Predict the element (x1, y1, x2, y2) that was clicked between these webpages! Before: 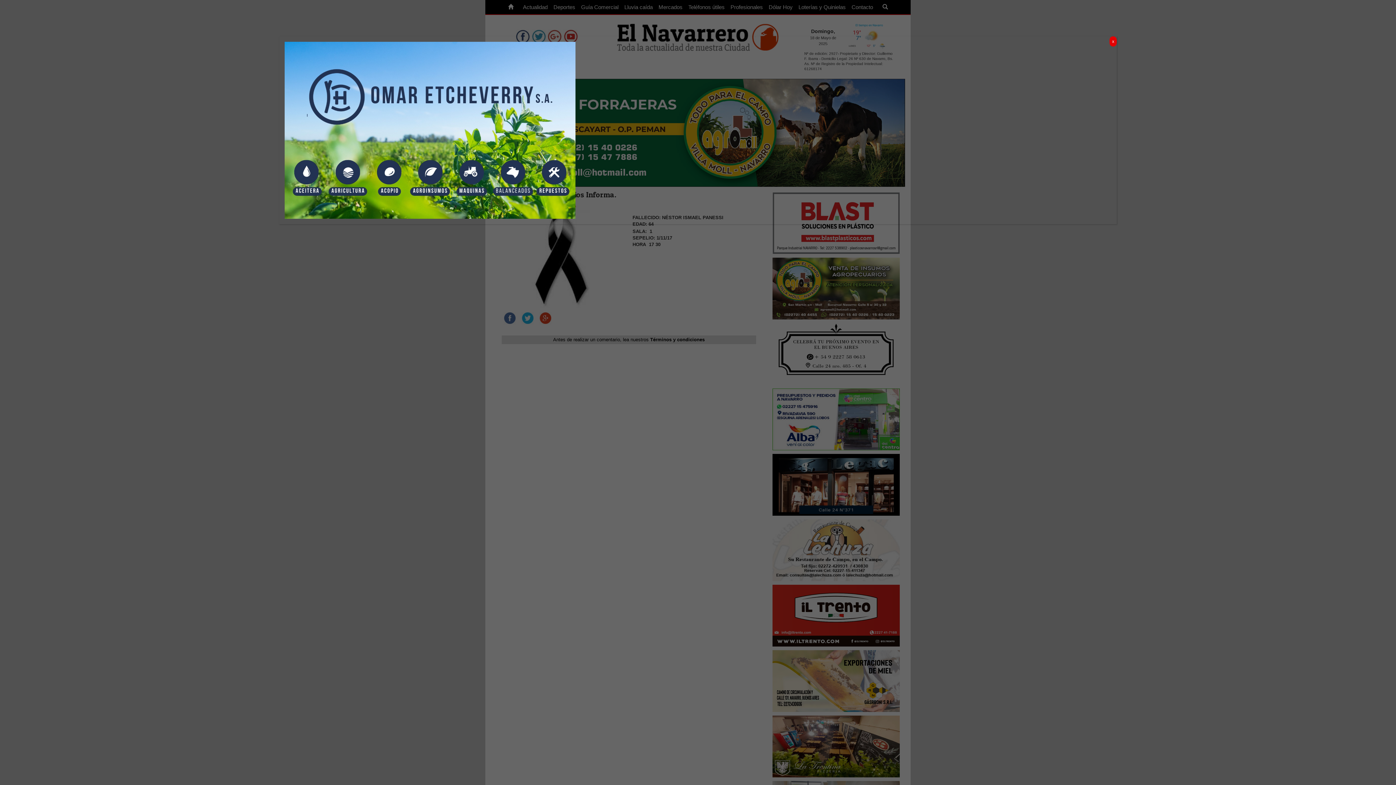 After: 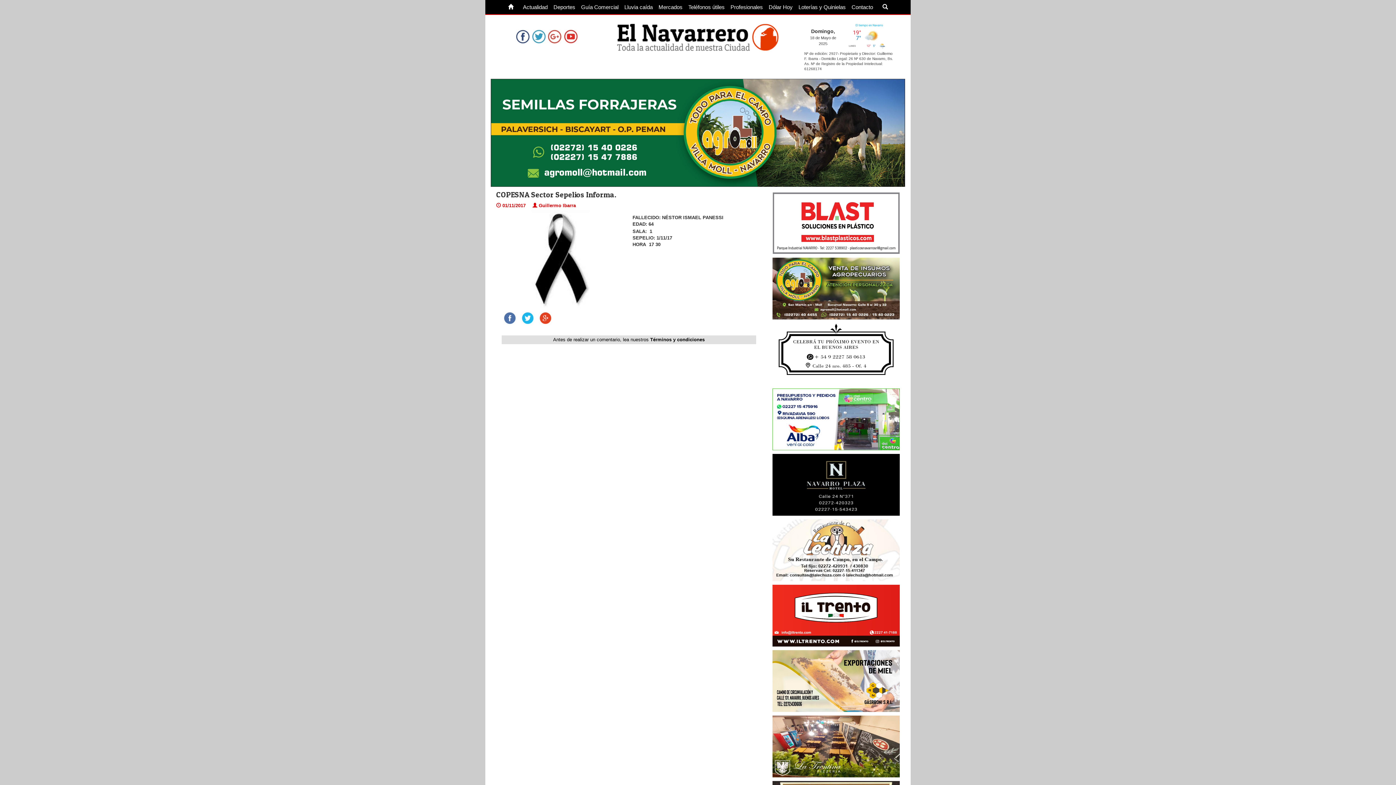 Action: label: Cerrar bbox: (1109, 36, 1117, 46)